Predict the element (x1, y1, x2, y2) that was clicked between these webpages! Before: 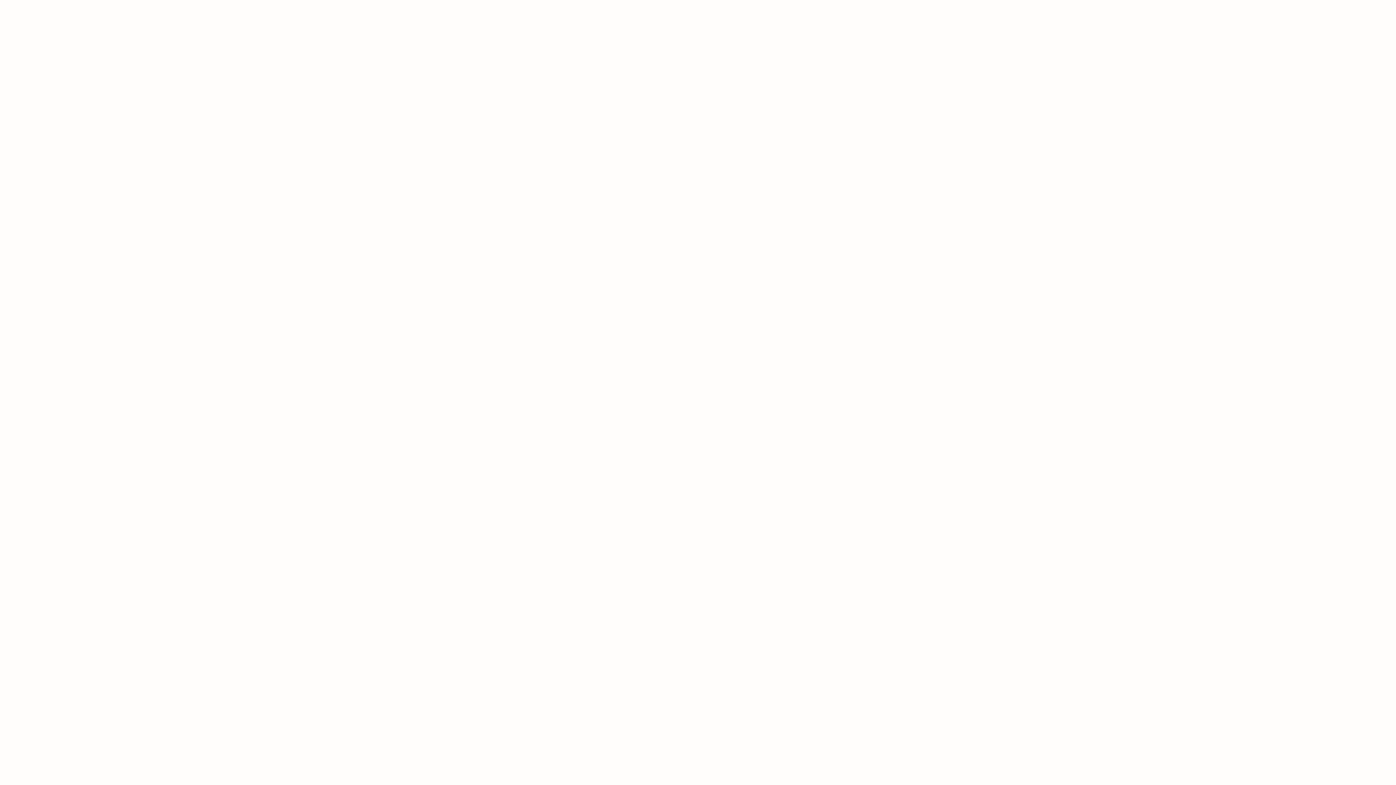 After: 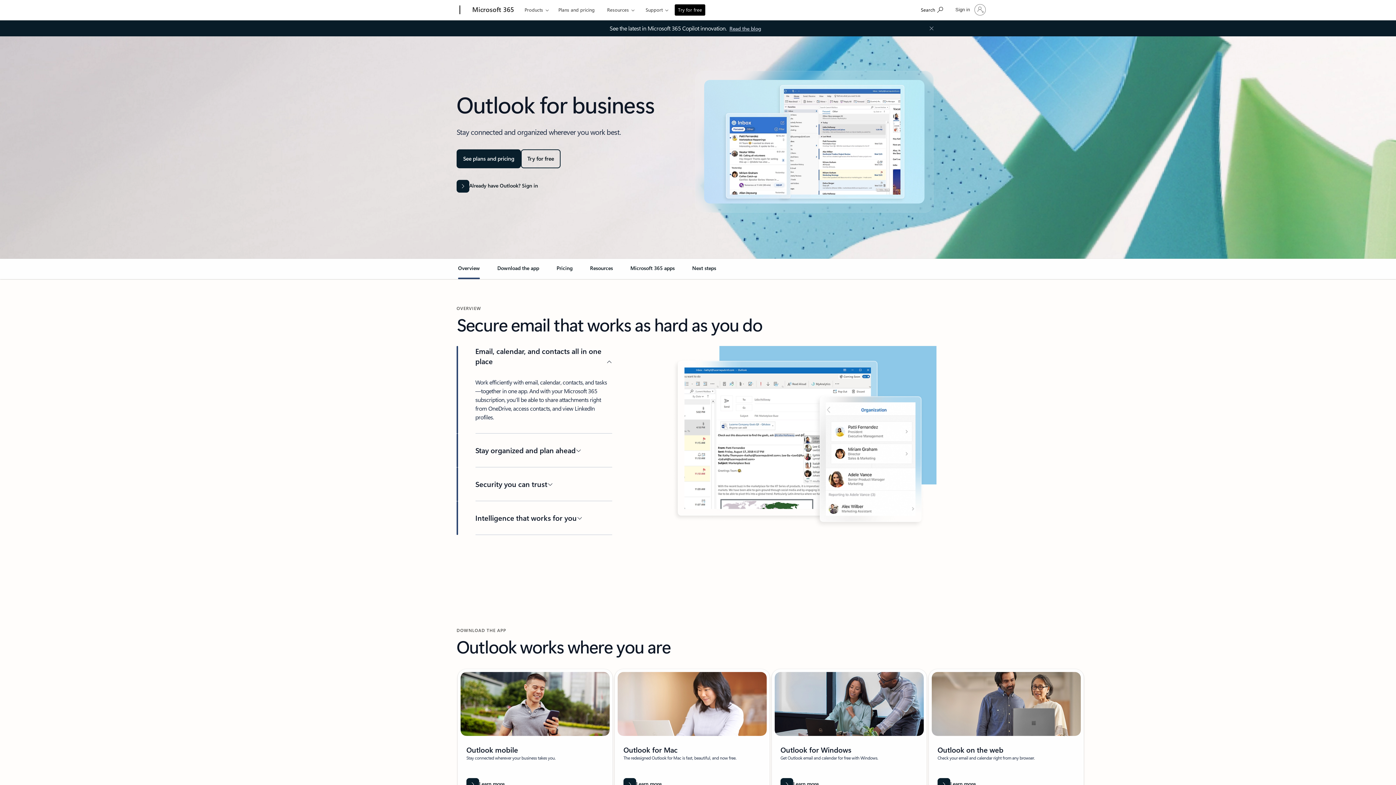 Action: bbox: (588, 0, 622, 17) label: For business